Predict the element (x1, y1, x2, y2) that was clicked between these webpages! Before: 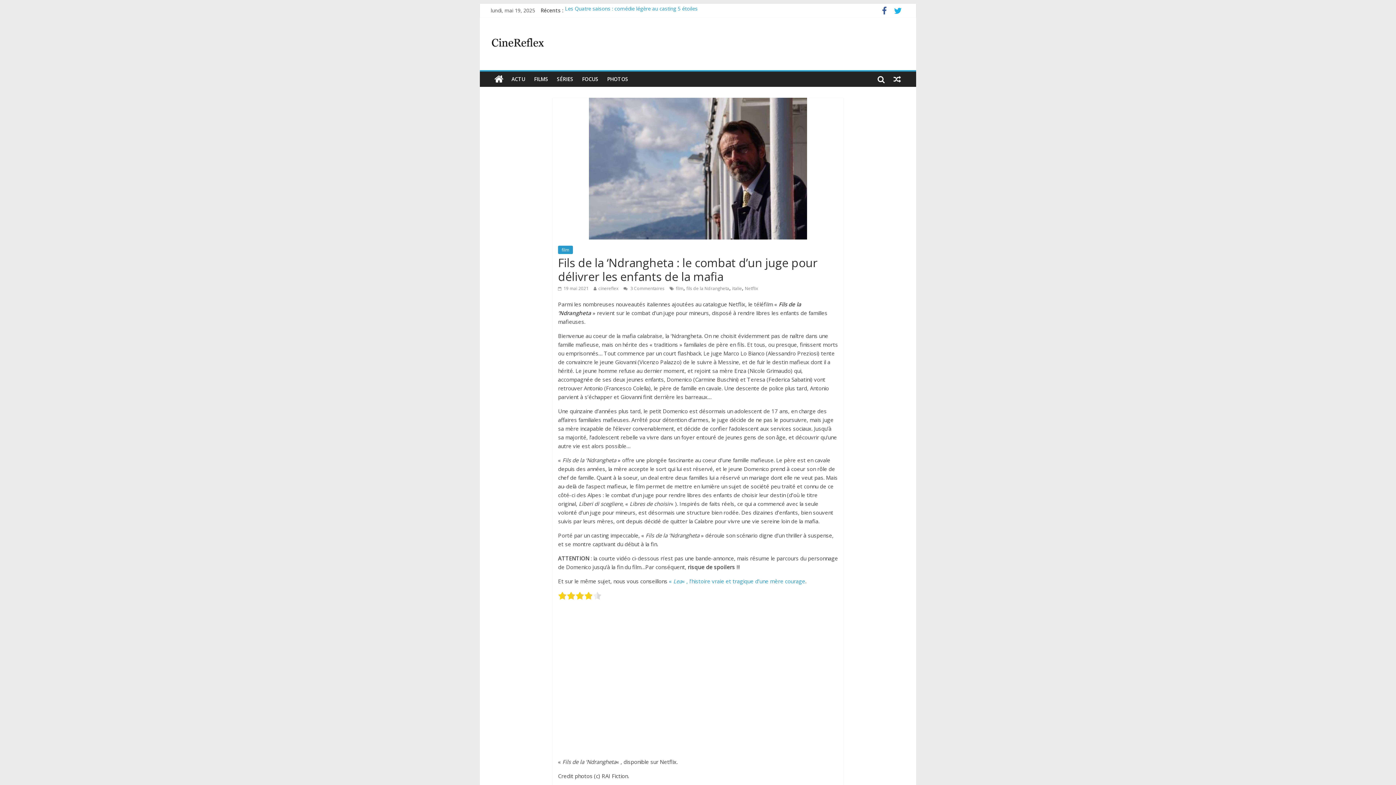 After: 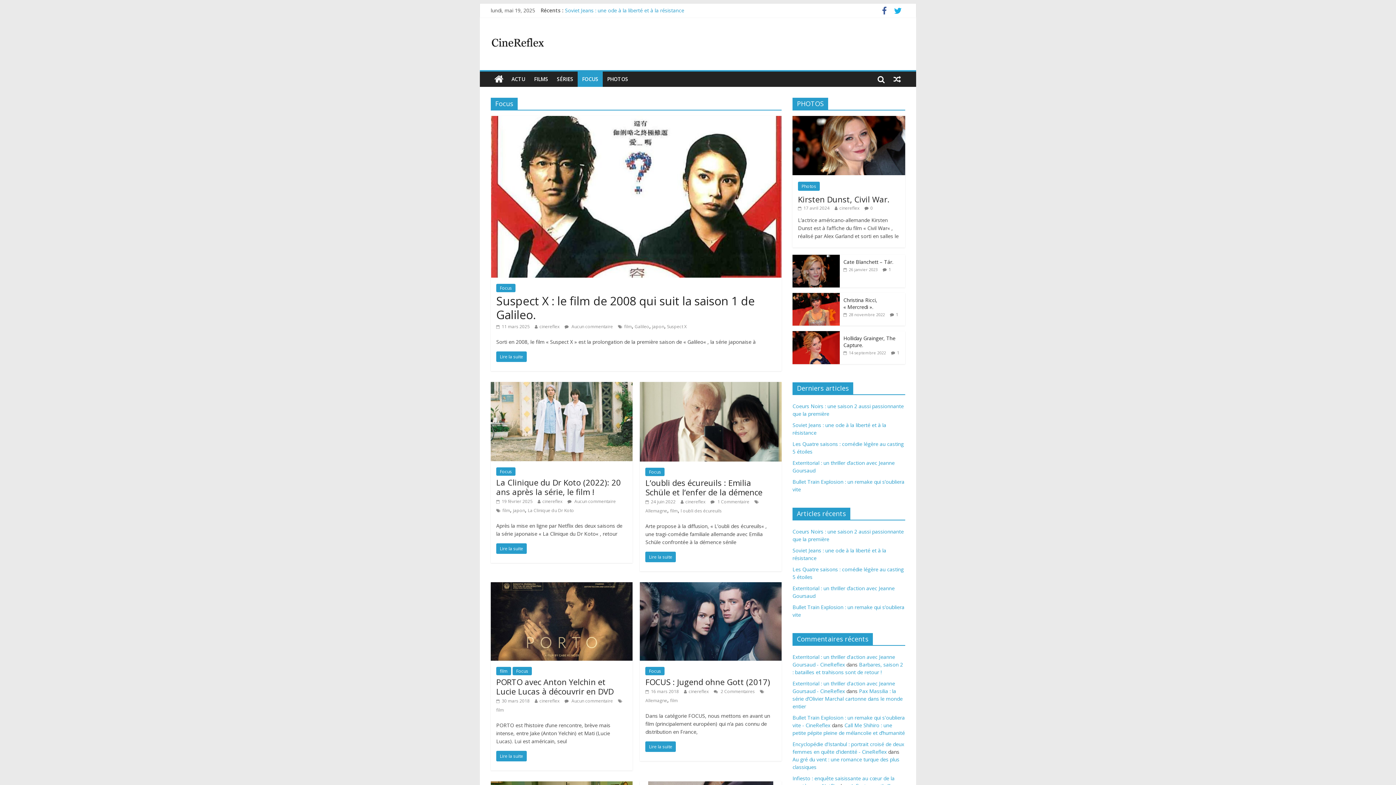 Action: bbox: (577, 71, 602, 86) label: FOCUS